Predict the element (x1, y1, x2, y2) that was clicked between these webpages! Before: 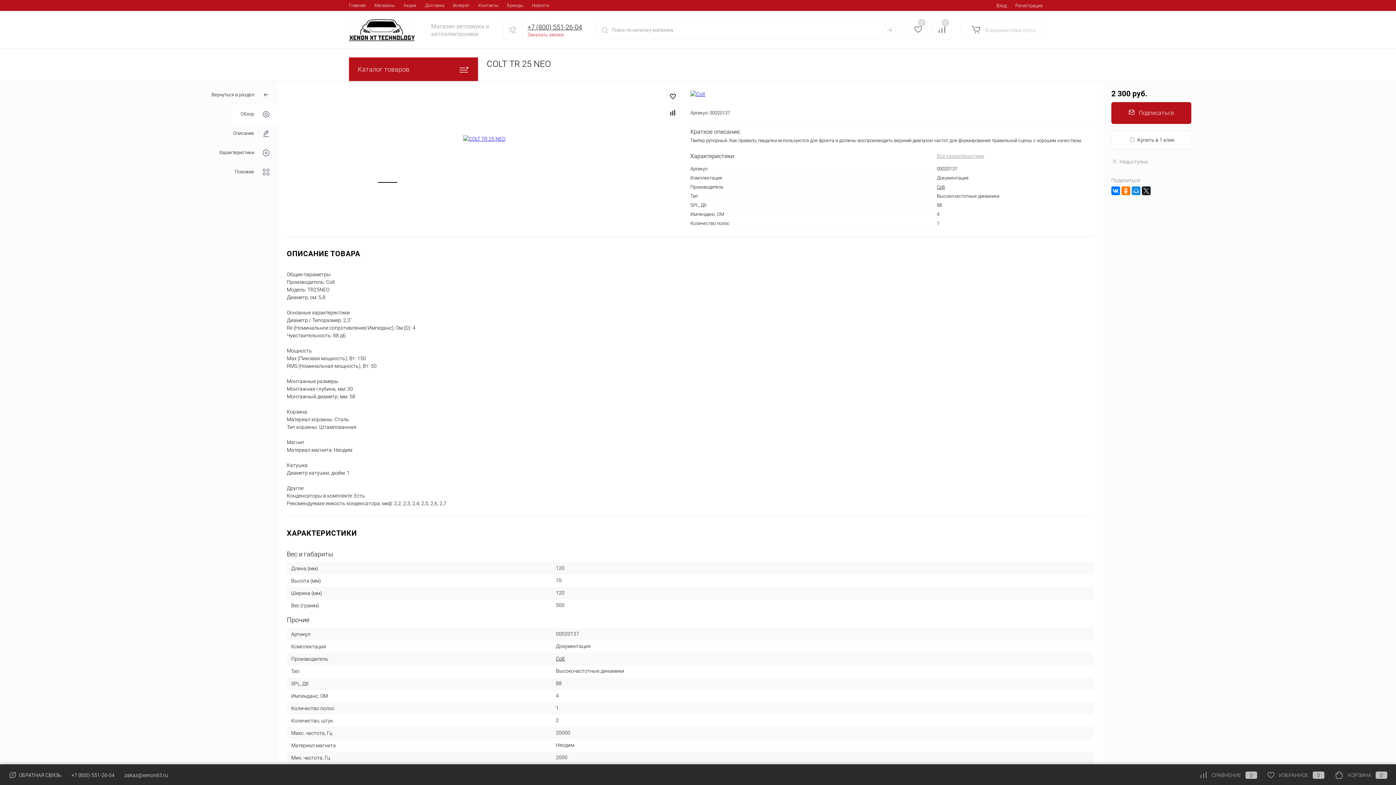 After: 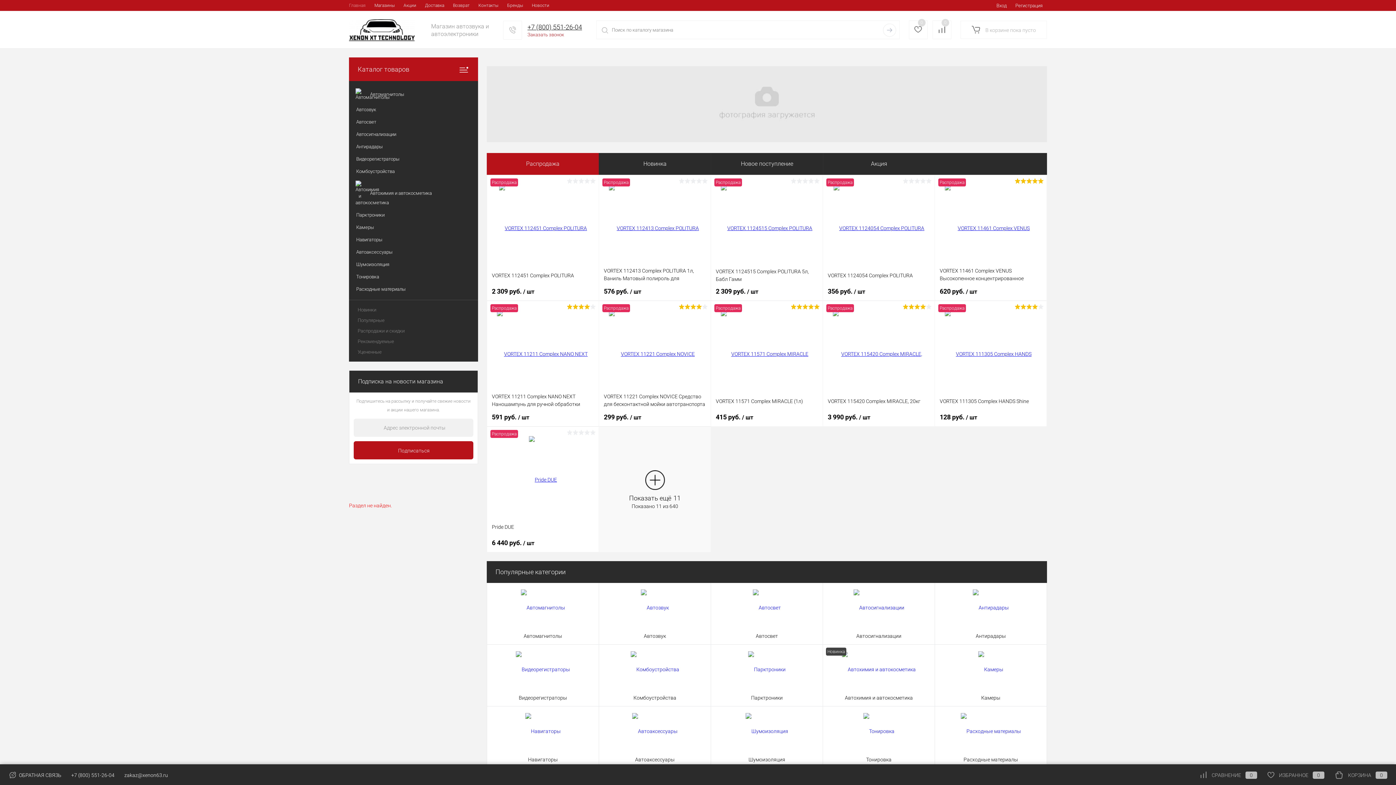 Action: bbox: (349, 0, 370, 10) label: Главная